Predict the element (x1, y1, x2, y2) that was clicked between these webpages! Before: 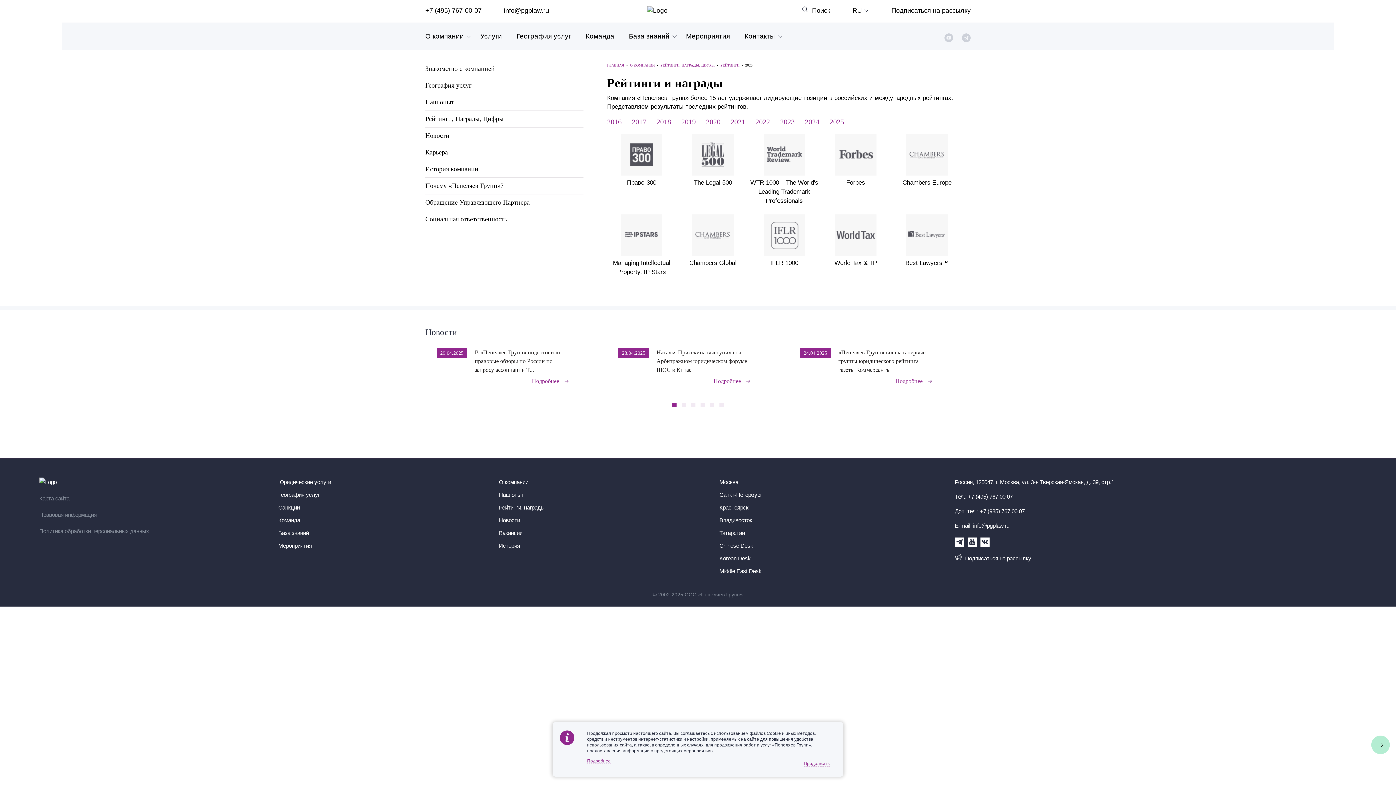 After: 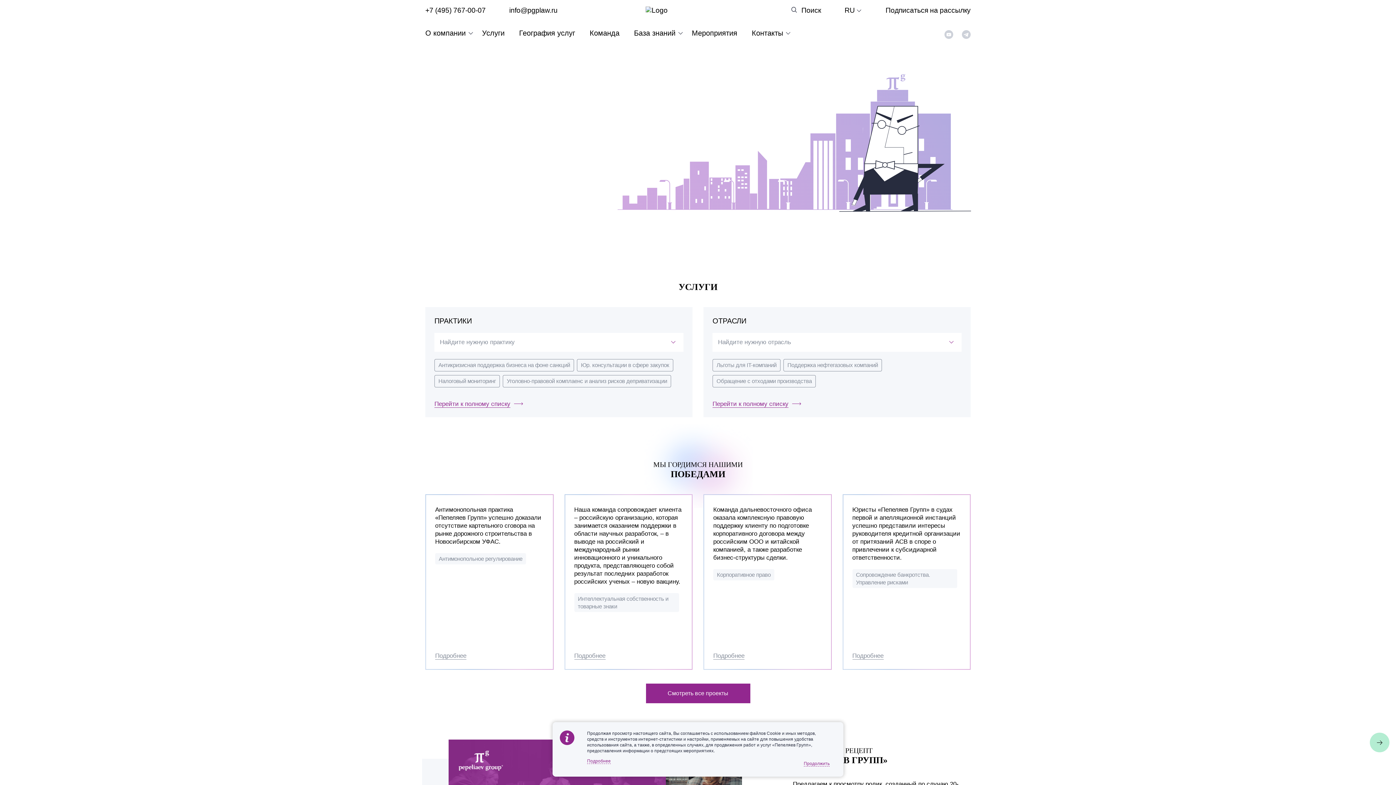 Action: bbox: (39, 477, 85, 486)